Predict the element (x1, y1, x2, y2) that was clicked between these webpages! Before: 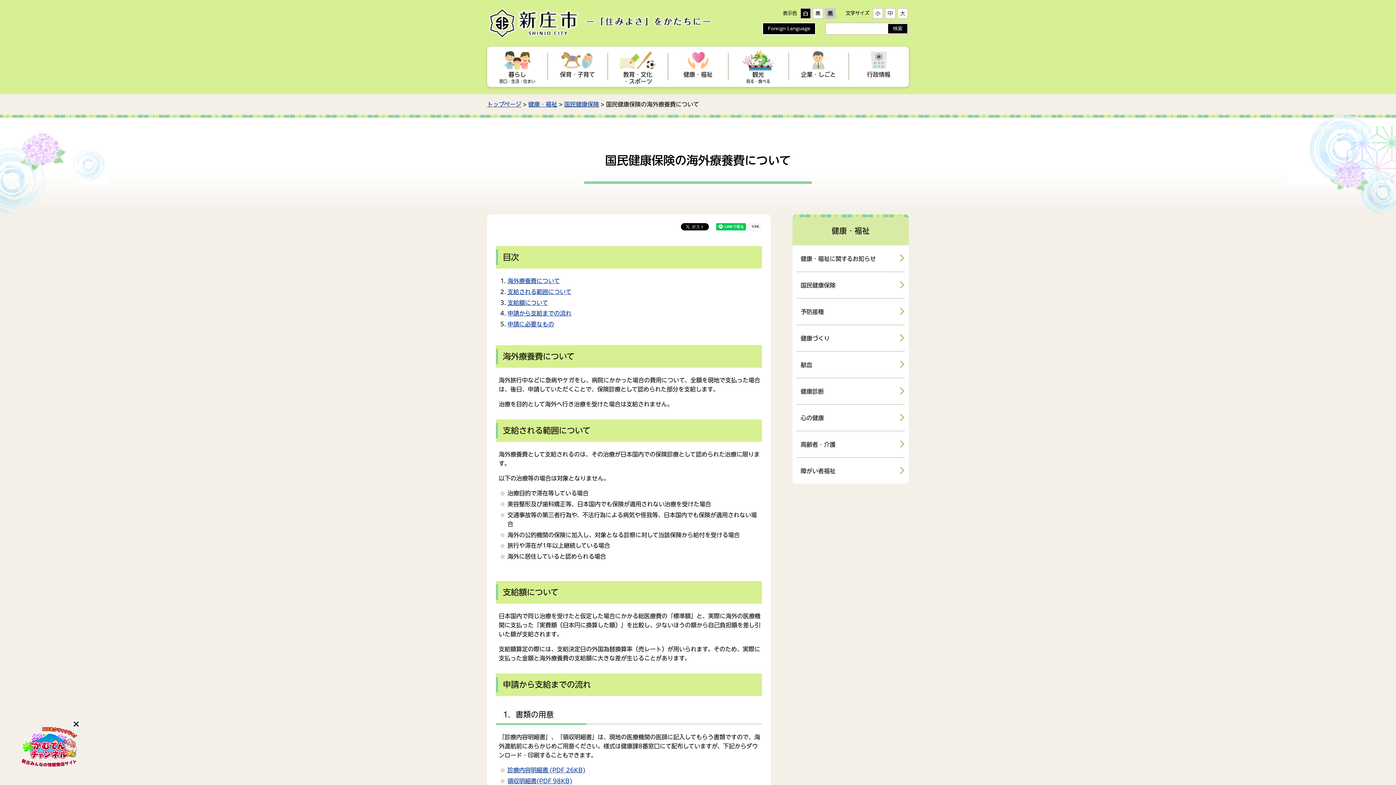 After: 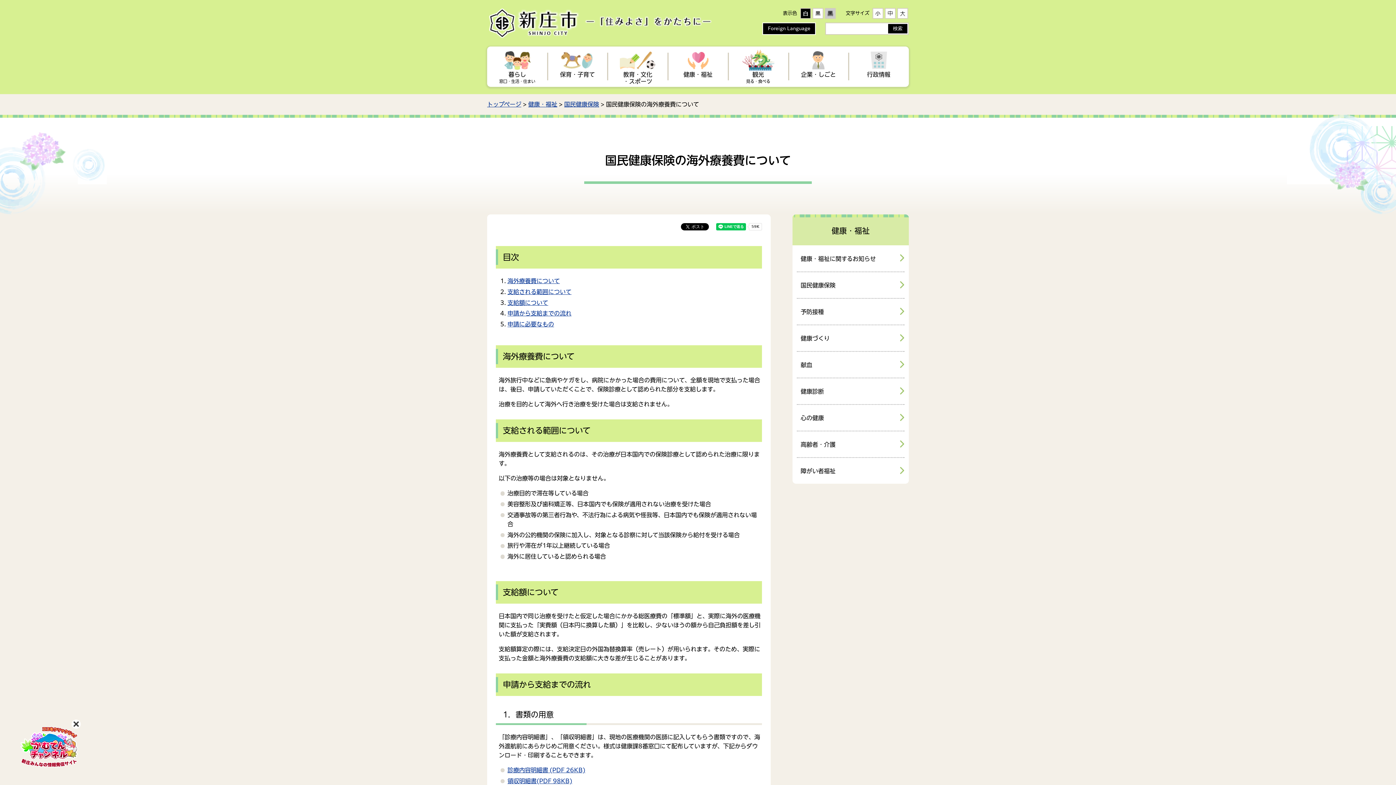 Action: bbox: (20, 744, 78, 750)